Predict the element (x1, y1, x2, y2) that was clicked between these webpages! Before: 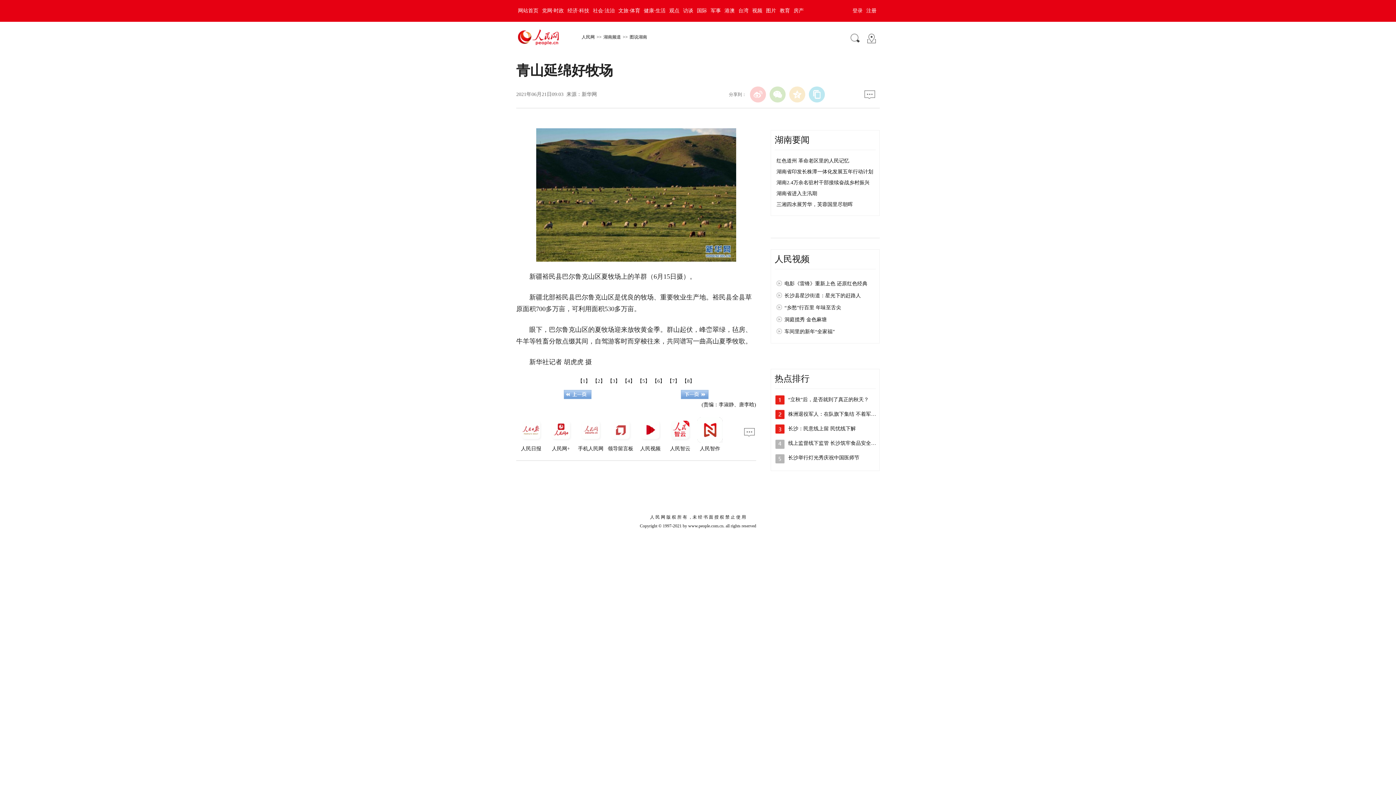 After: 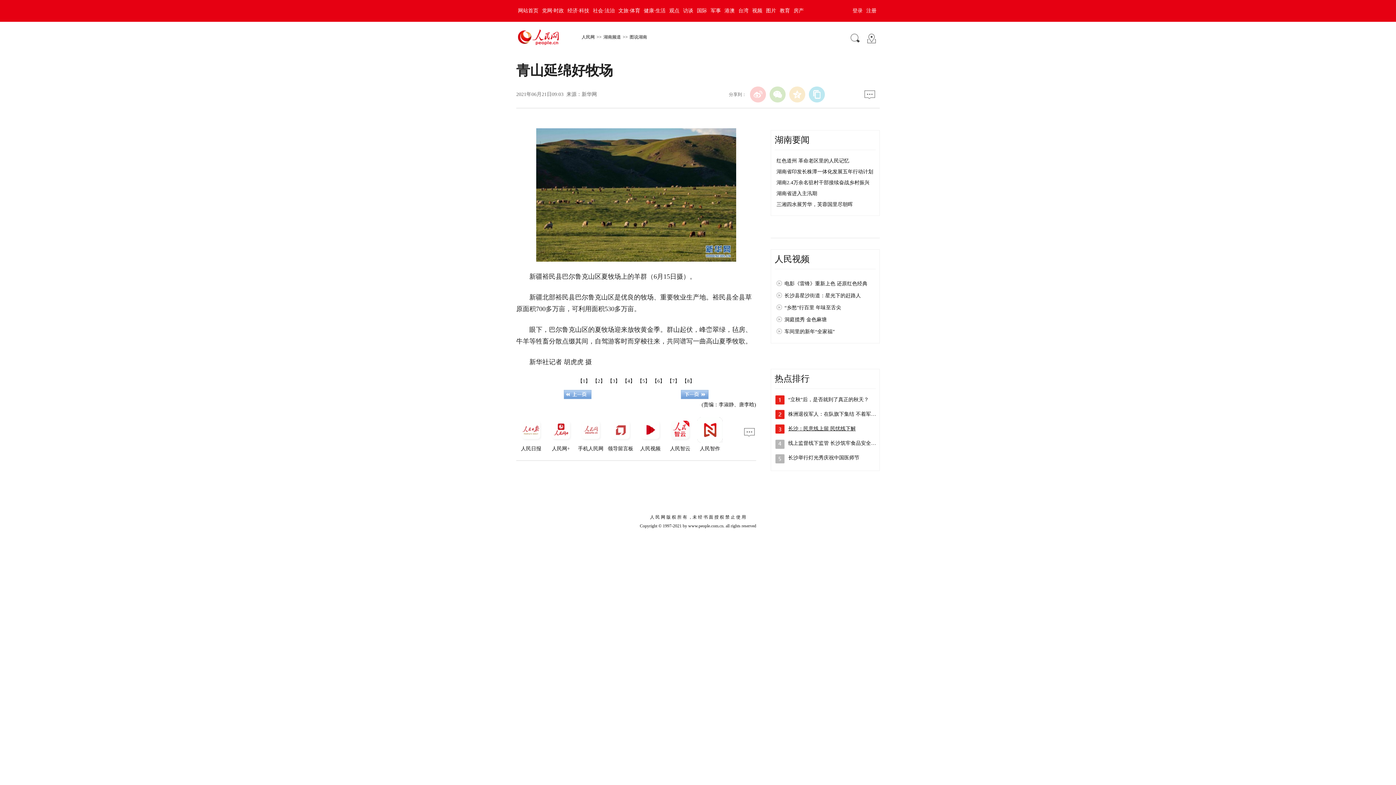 Action: bbox: (788, 426, 856, 431) label: 长沙：民意线上留 民忧线下解